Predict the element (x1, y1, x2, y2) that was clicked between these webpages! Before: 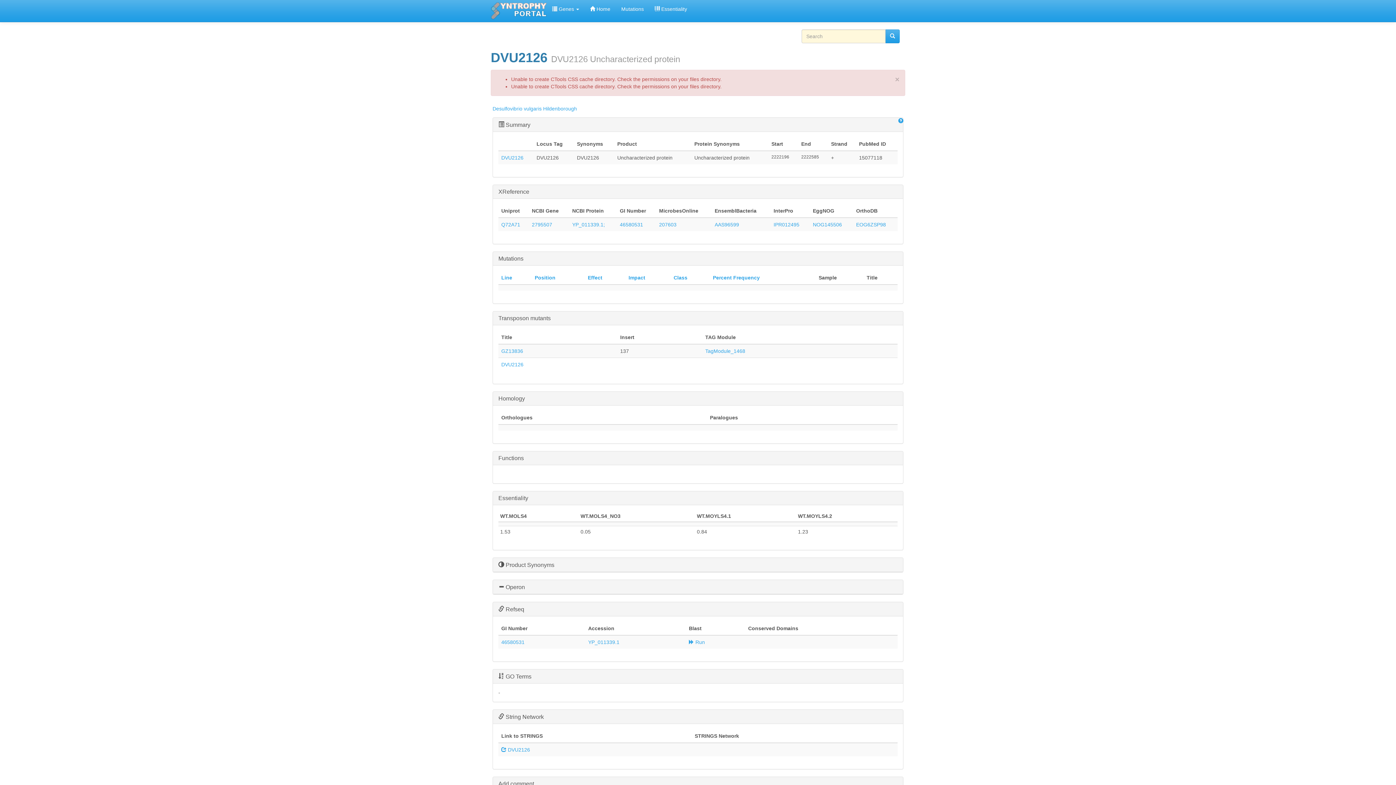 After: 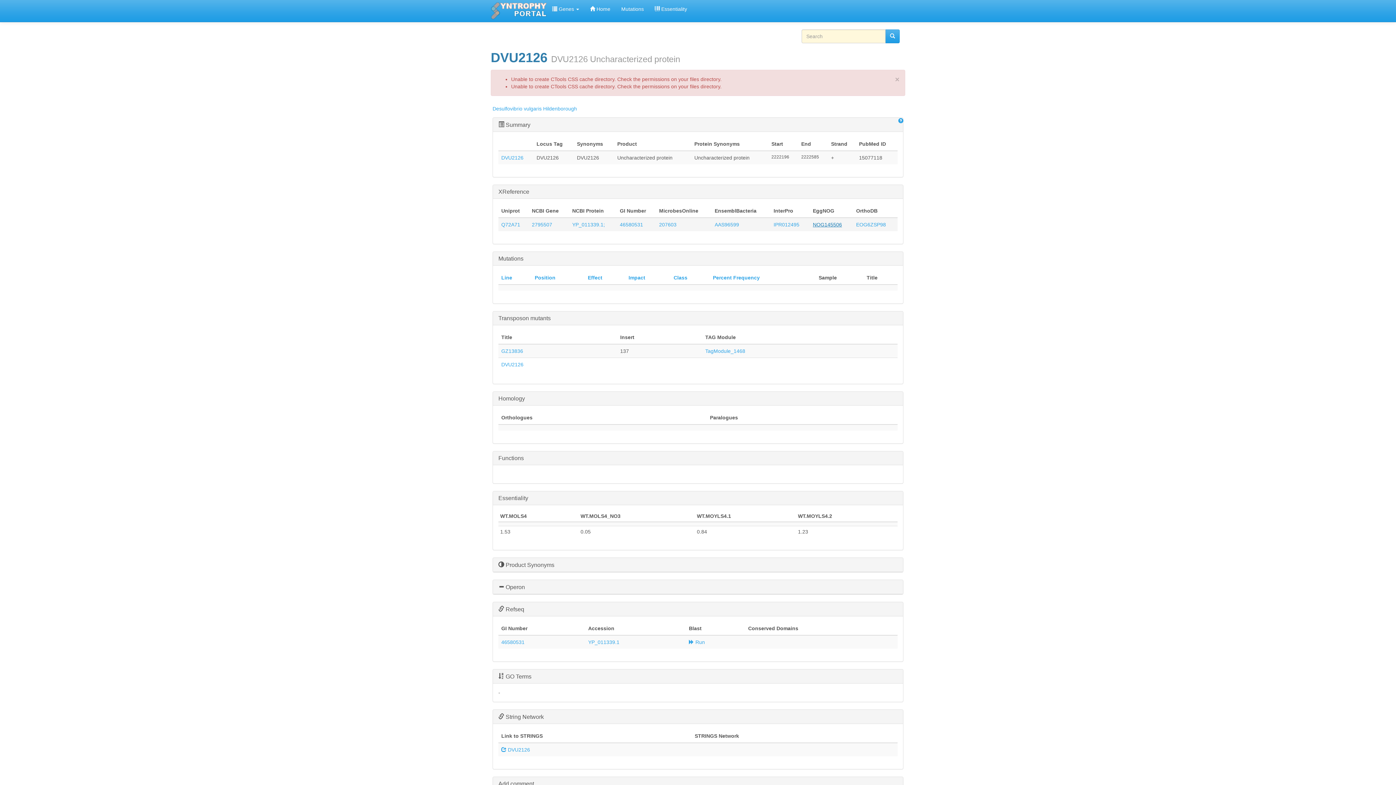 Action: label: NOG145506 bbox: (813, 221, 842, 227)